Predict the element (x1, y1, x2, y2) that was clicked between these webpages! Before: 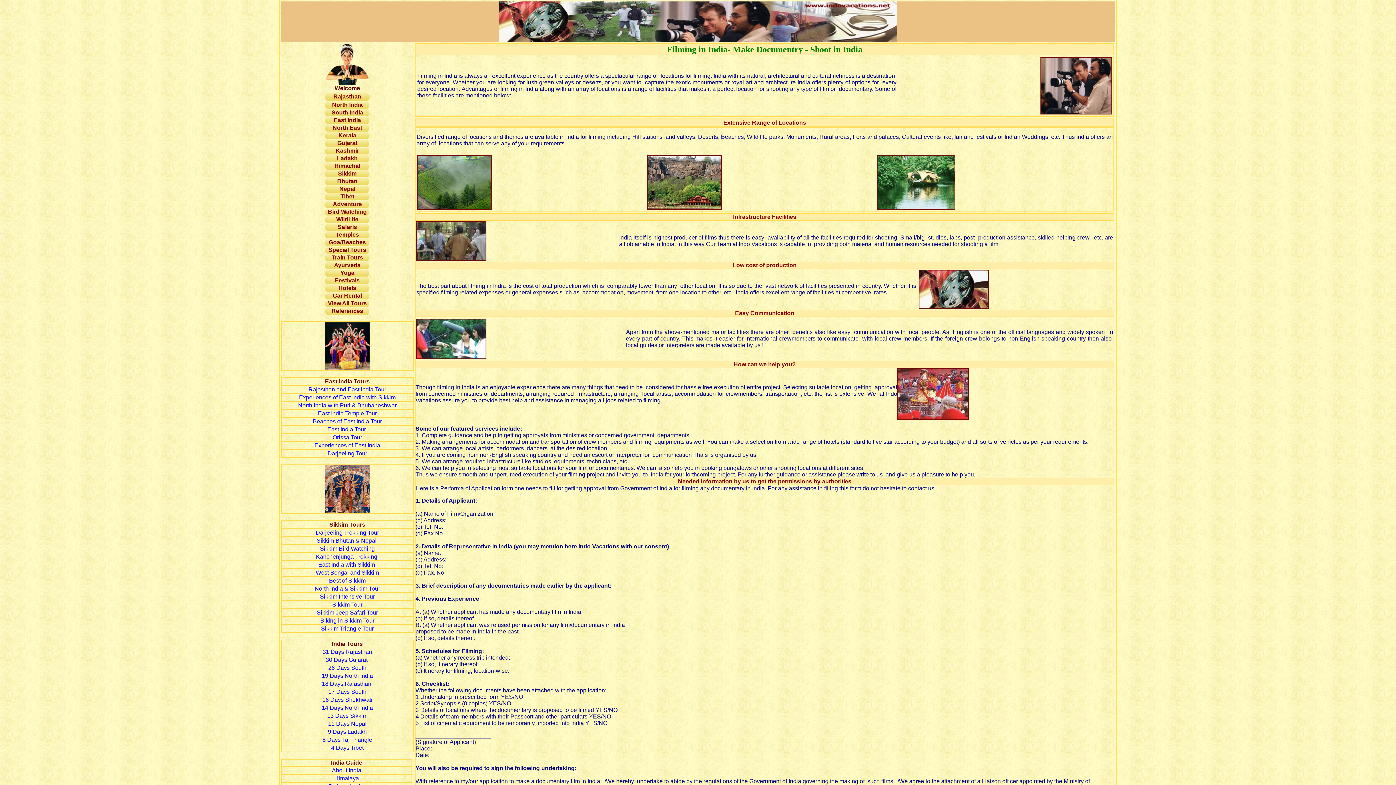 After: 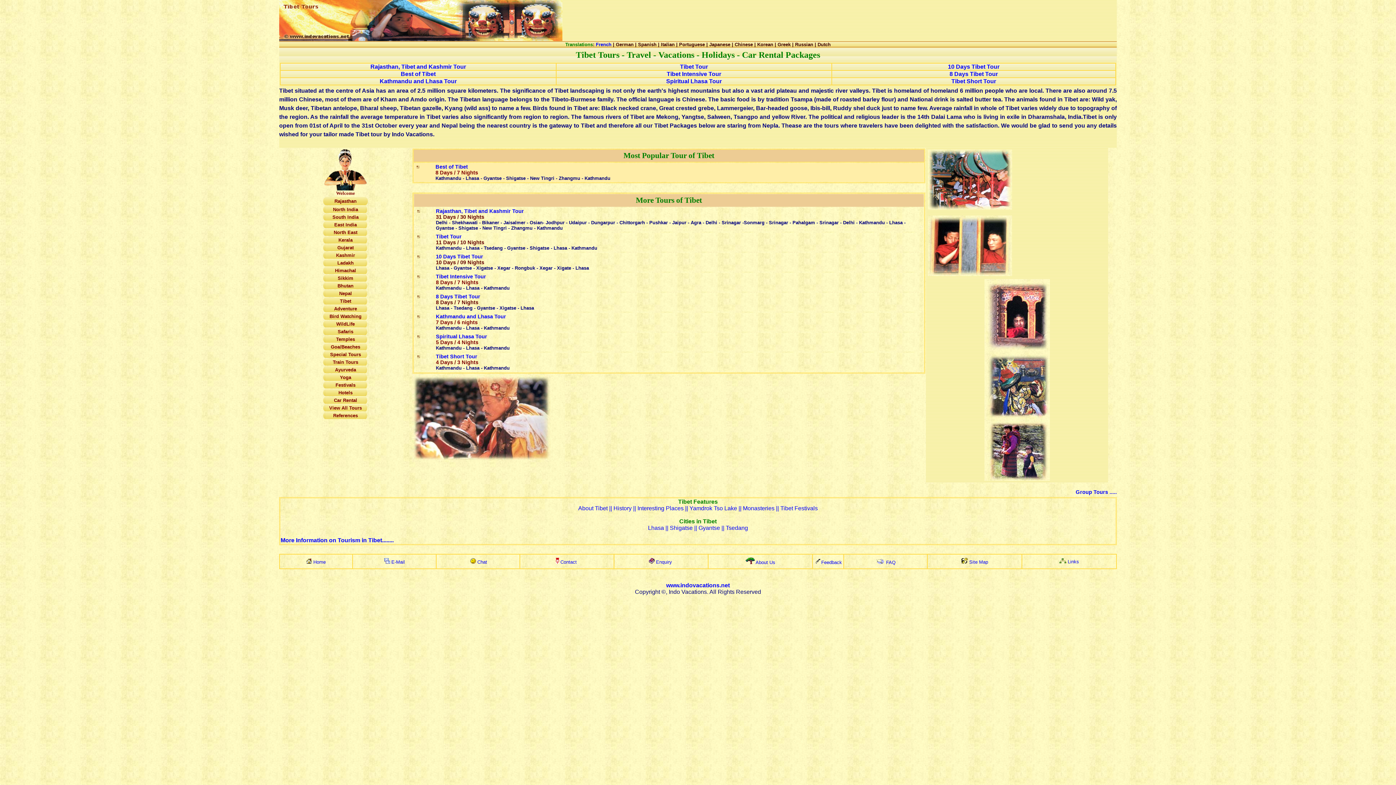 Action: bbox: (340, 193, 354, 199) label: Tibet